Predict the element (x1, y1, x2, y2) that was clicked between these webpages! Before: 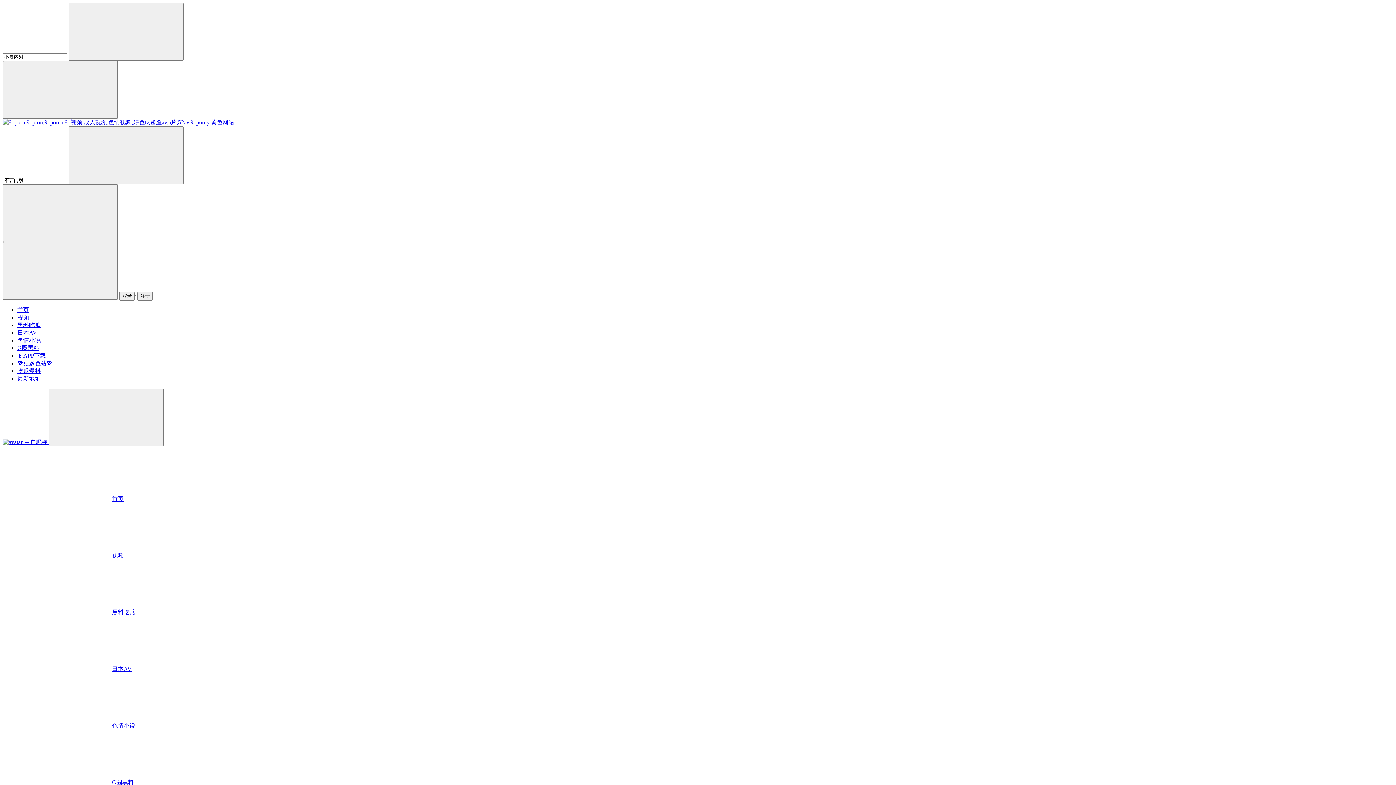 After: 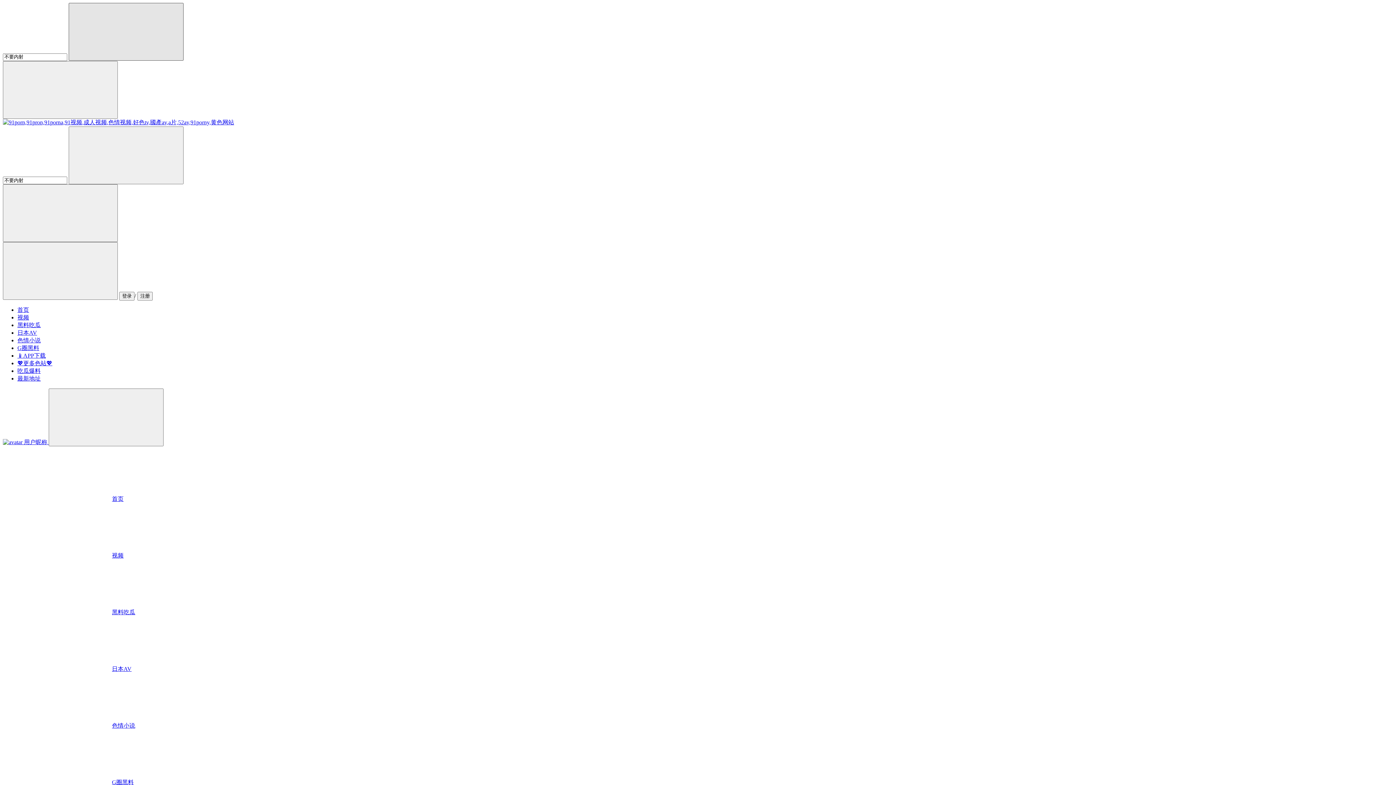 Action: bbox: (68, 2, 183, 60)